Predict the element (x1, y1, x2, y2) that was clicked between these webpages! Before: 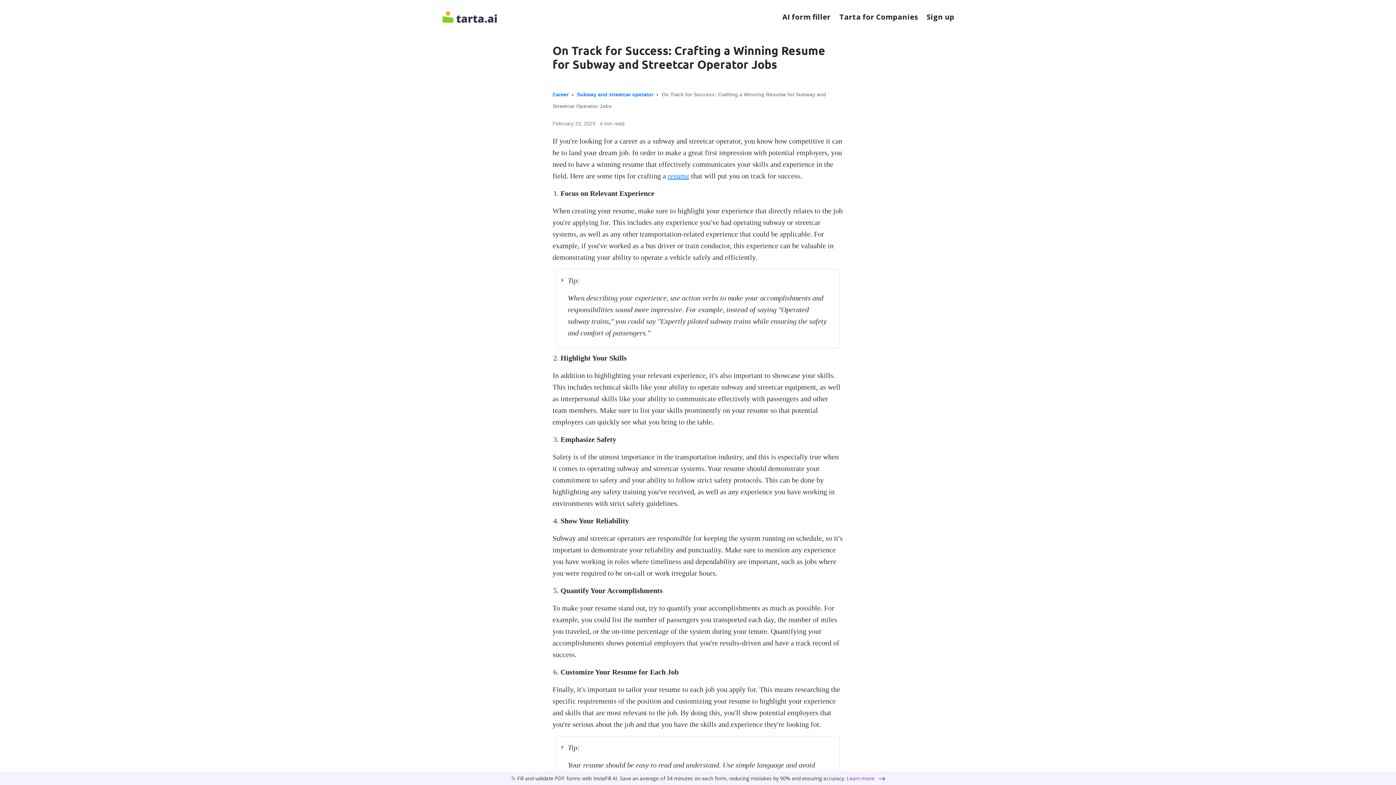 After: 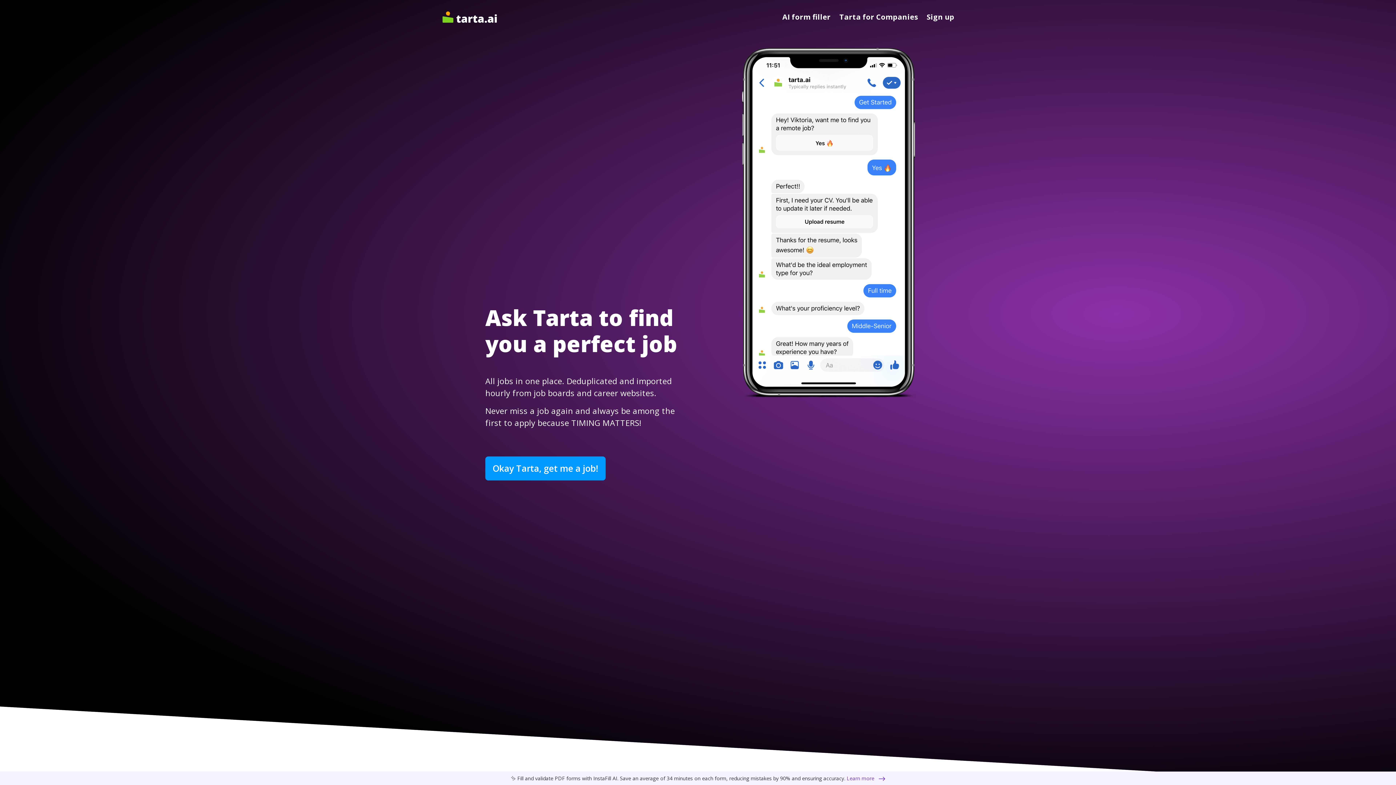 Action: bbox: (441, 10, 497, 23)